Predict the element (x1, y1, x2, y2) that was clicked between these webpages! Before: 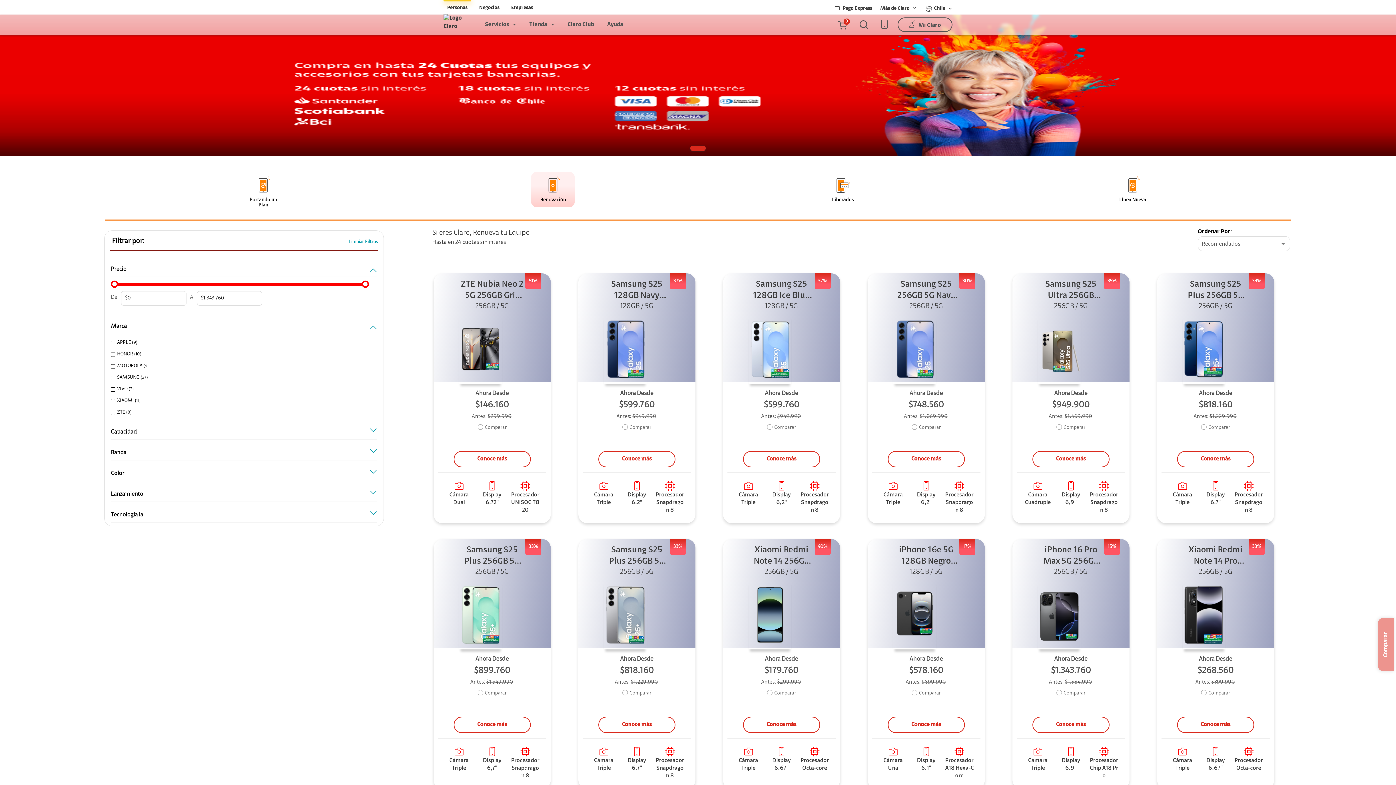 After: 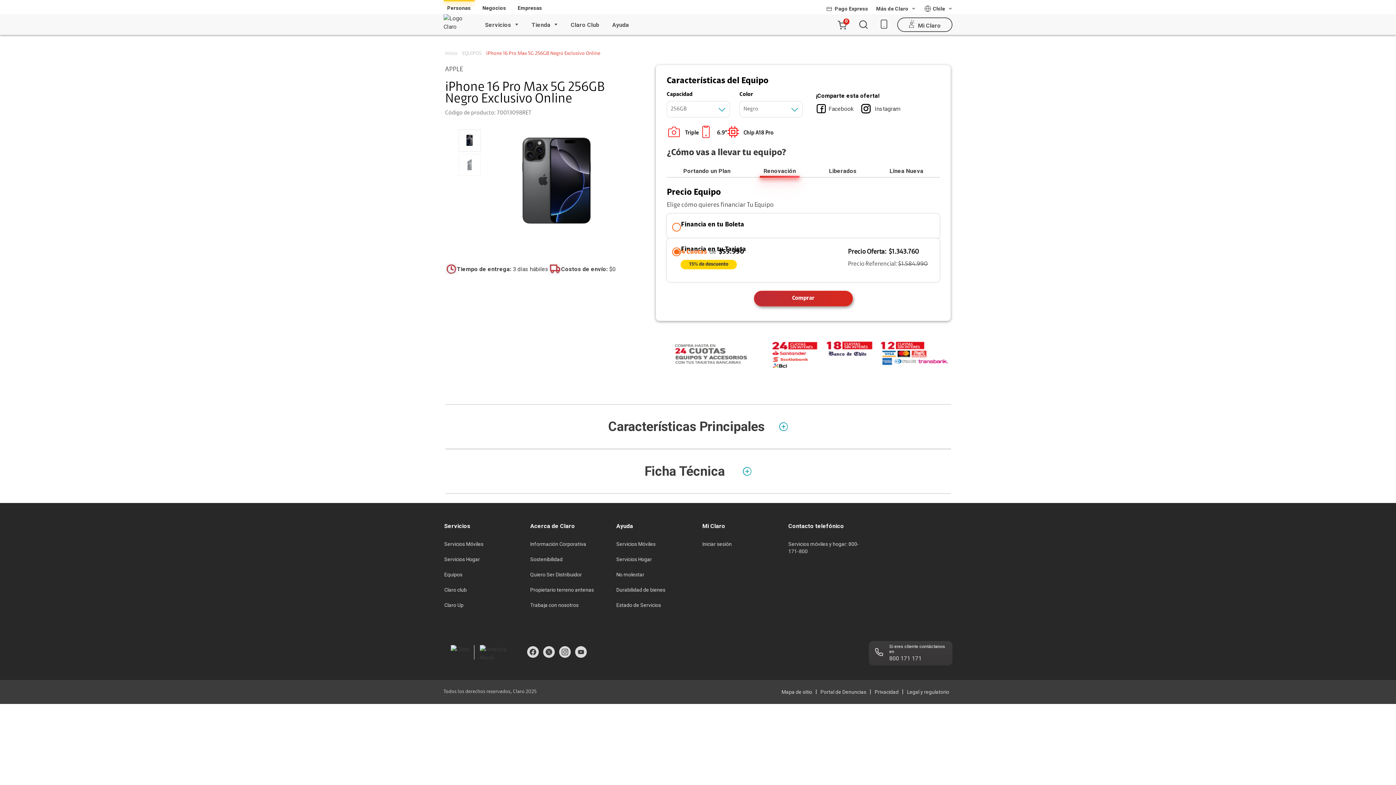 Action: bbox: (1038, 580, 1104, 649)